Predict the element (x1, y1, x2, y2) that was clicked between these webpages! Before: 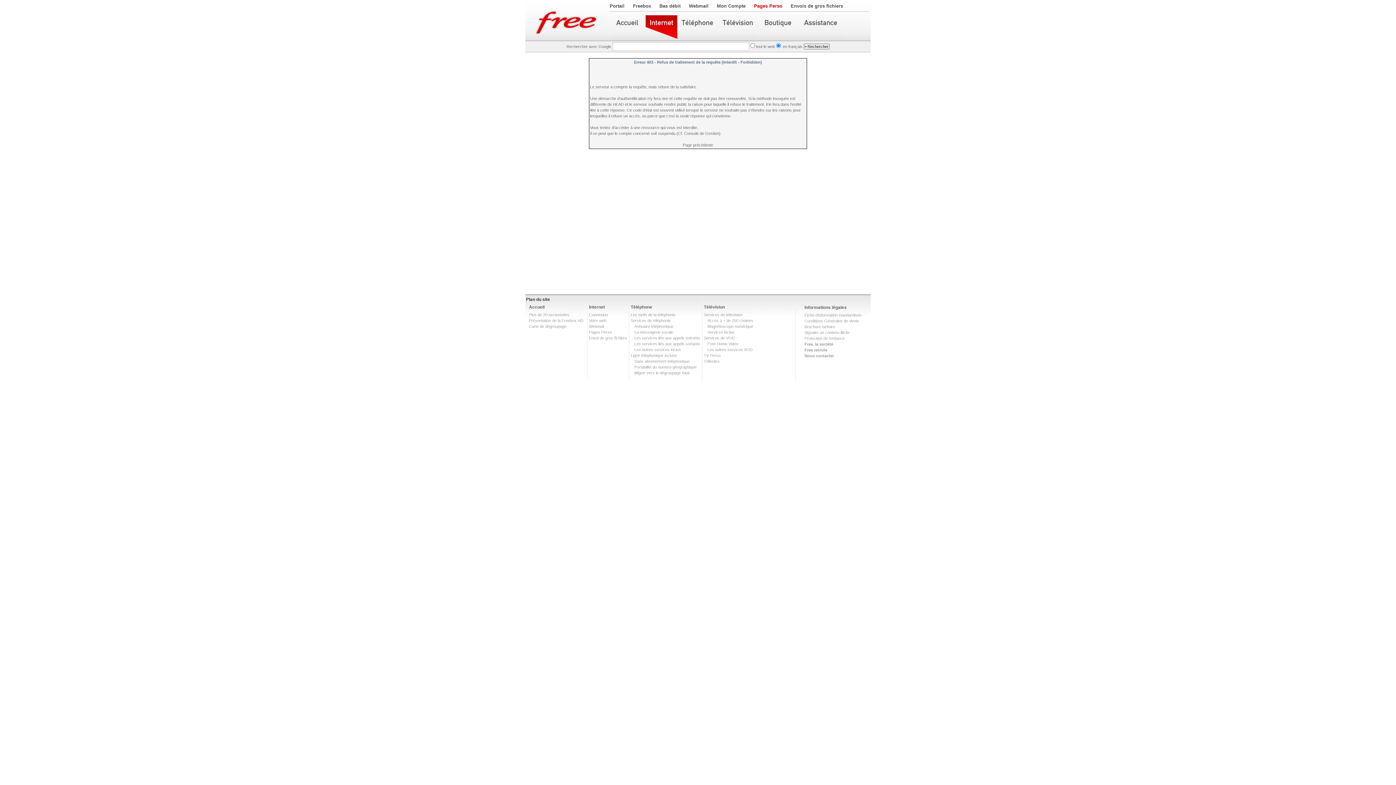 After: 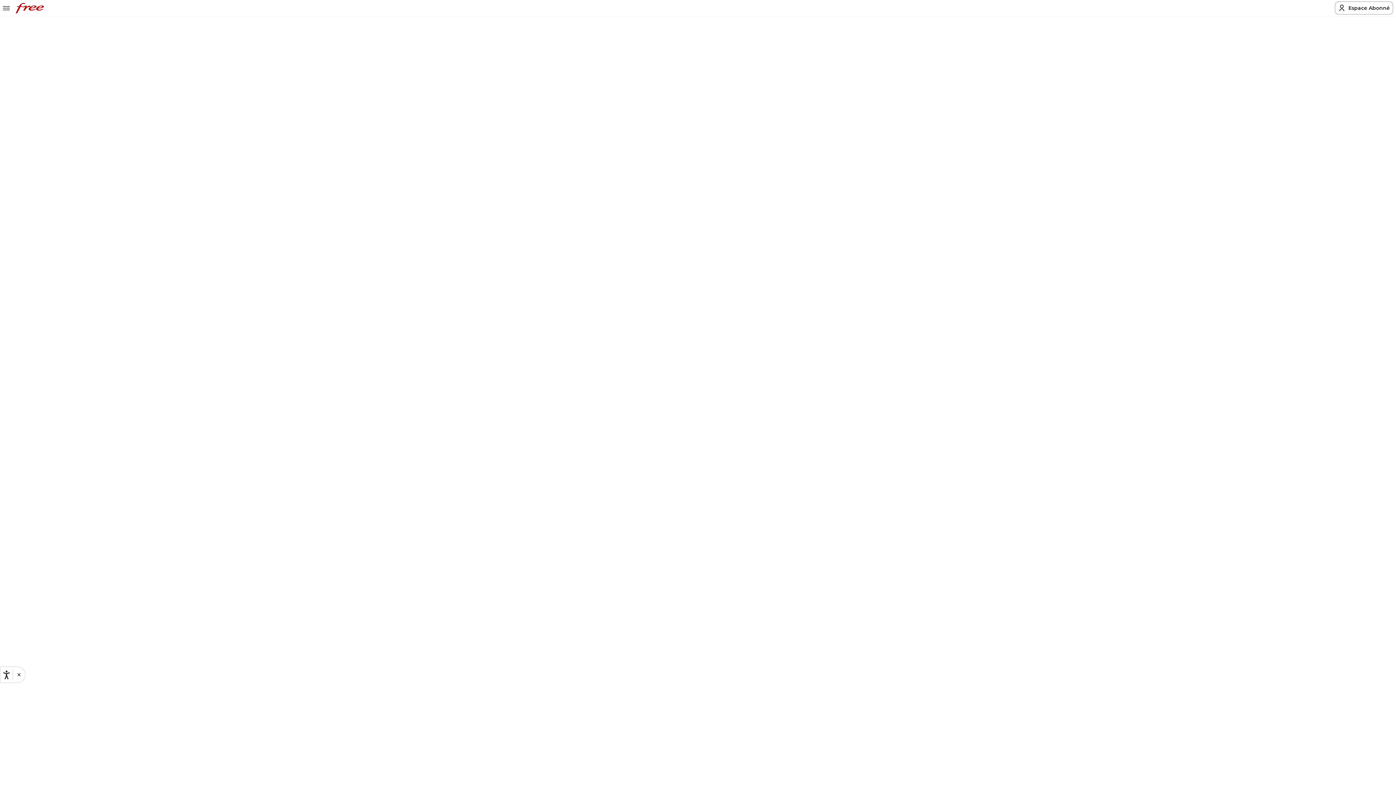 Action: bbox: (645, 15, 677, 40)